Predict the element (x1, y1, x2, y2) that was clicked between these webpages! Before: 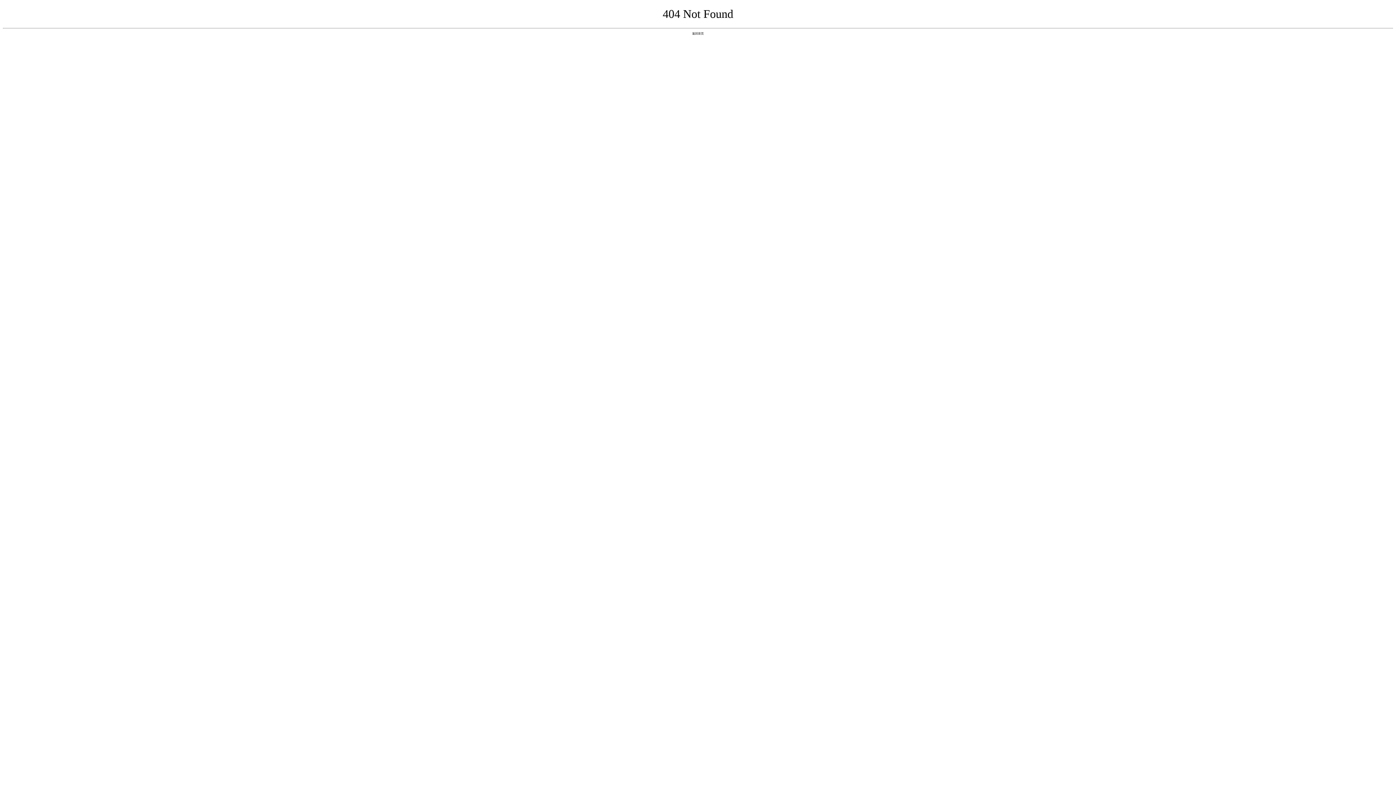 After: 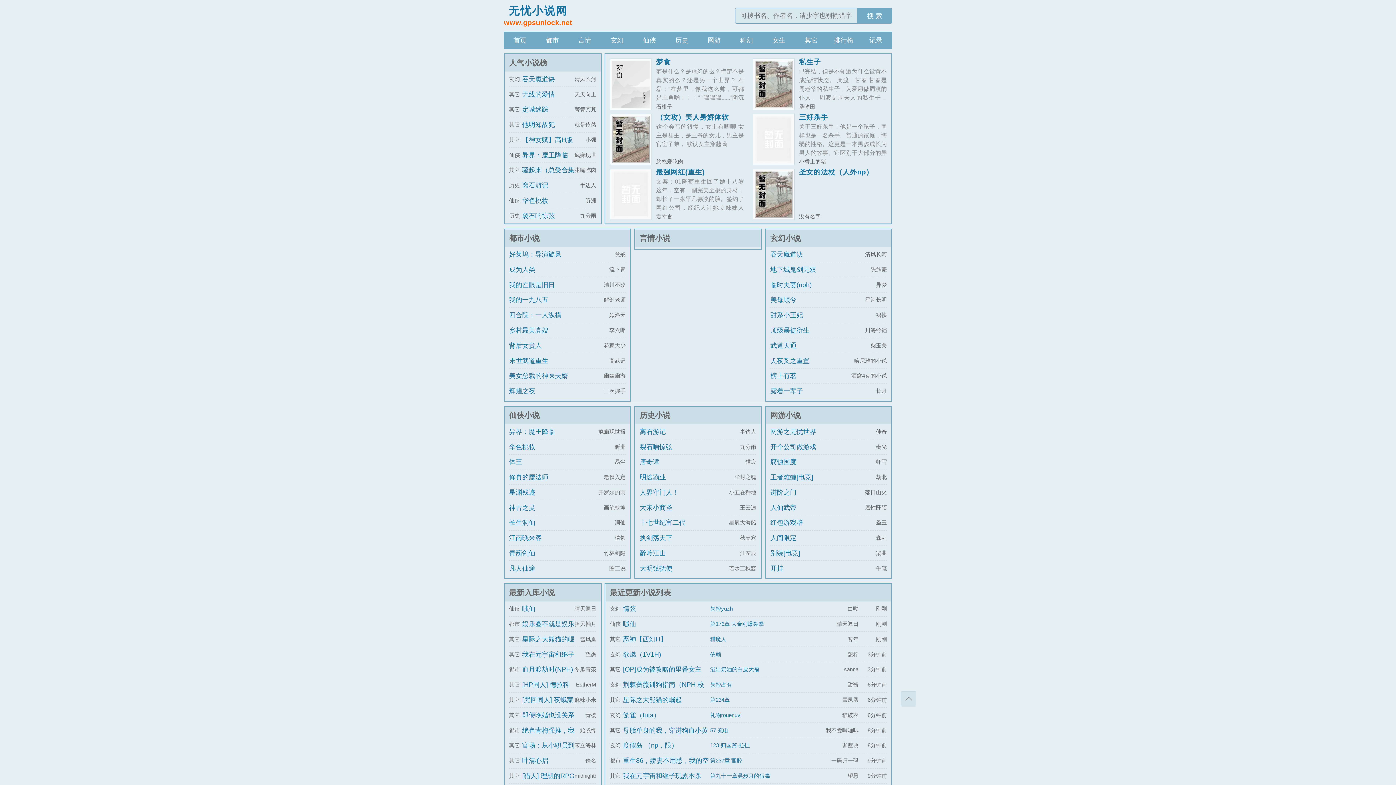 Action: label: 返回首页 bbox: (692, 31, 704, 35)